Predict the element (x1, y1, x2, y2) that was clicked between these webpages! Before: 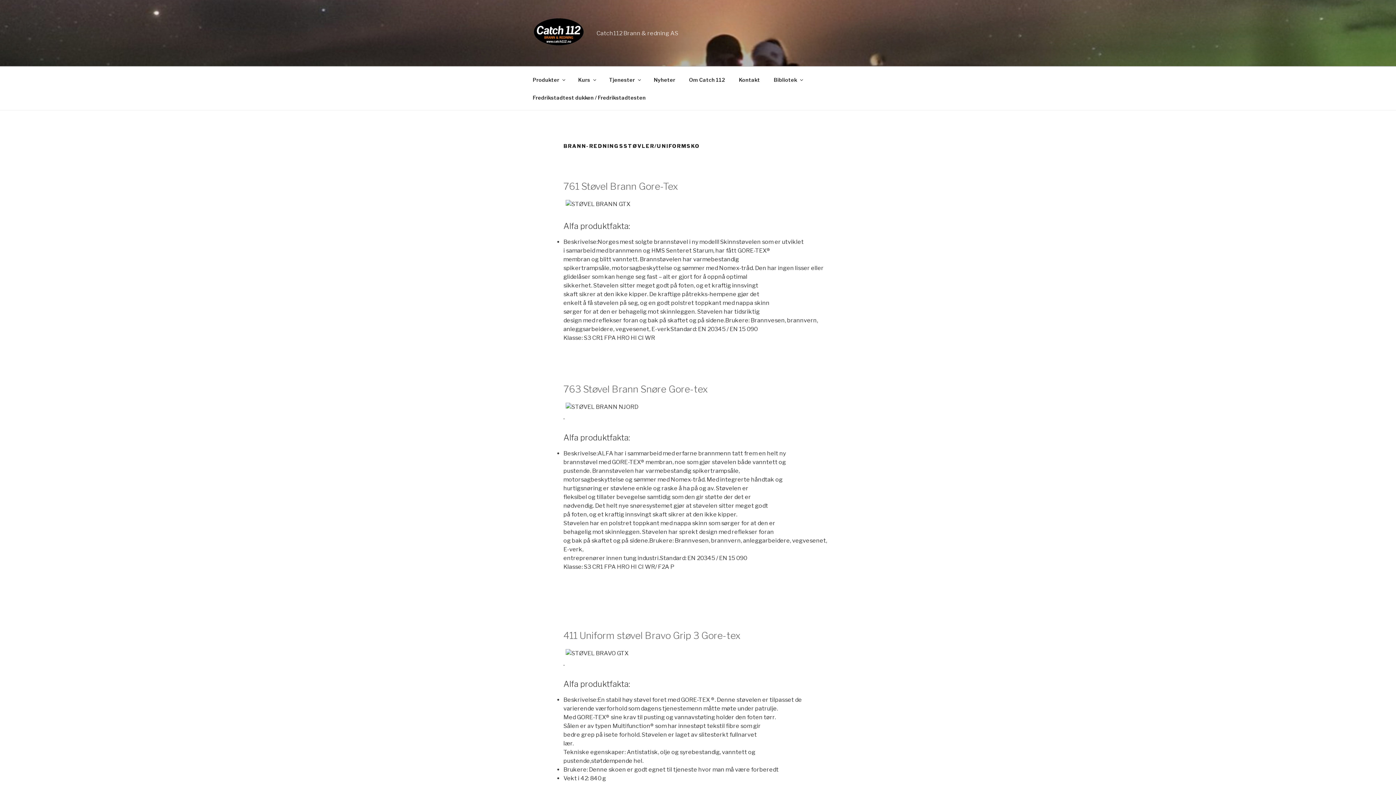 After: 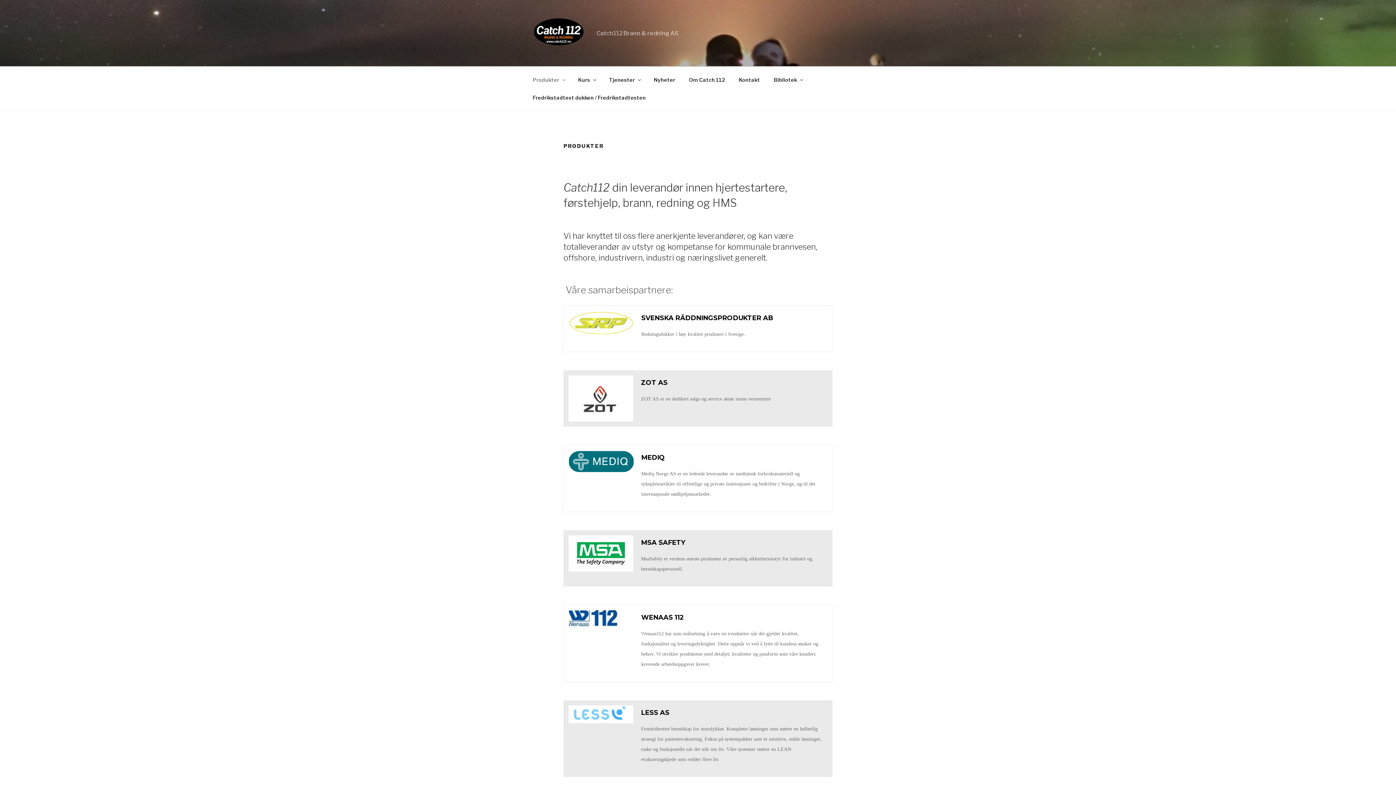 Action: bbox: (526, 70, 570, 88) label: Produkter